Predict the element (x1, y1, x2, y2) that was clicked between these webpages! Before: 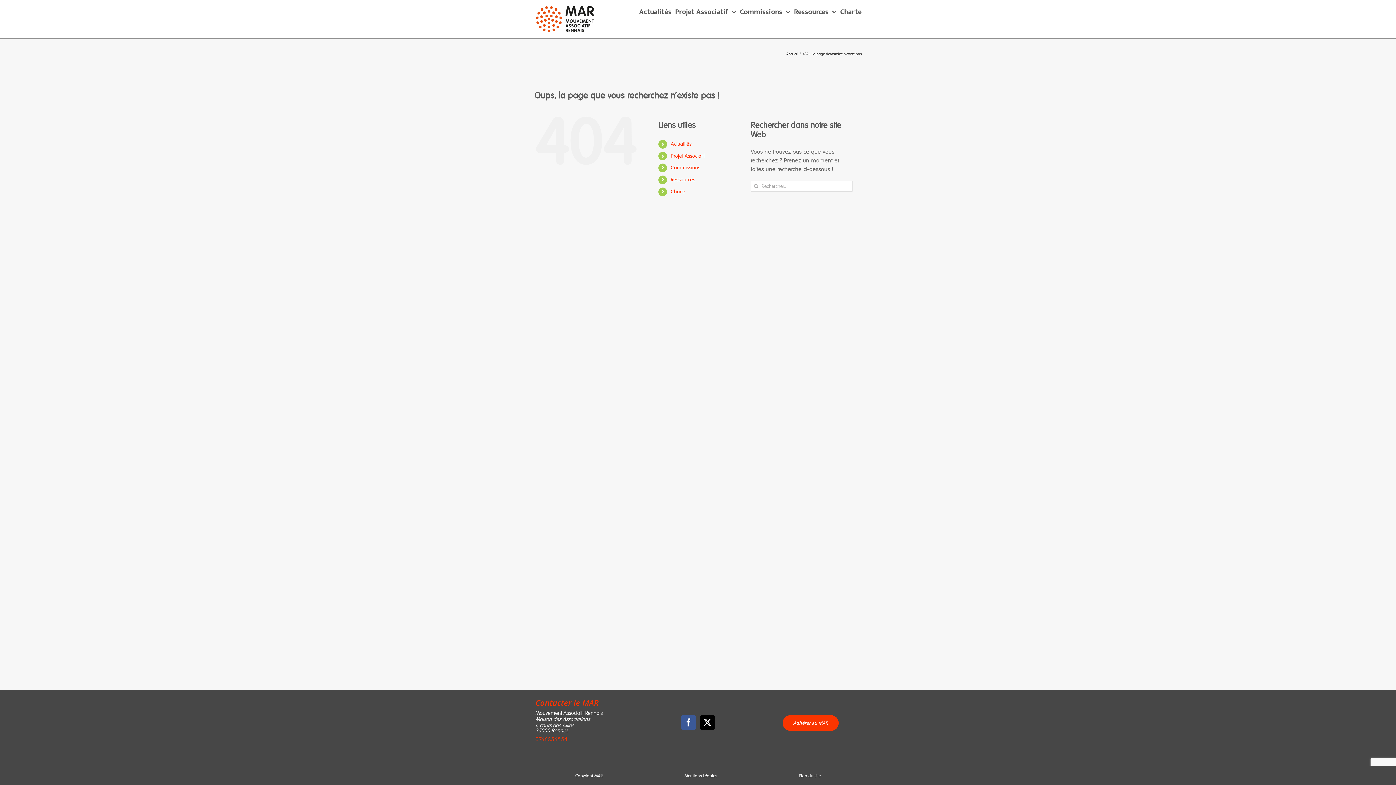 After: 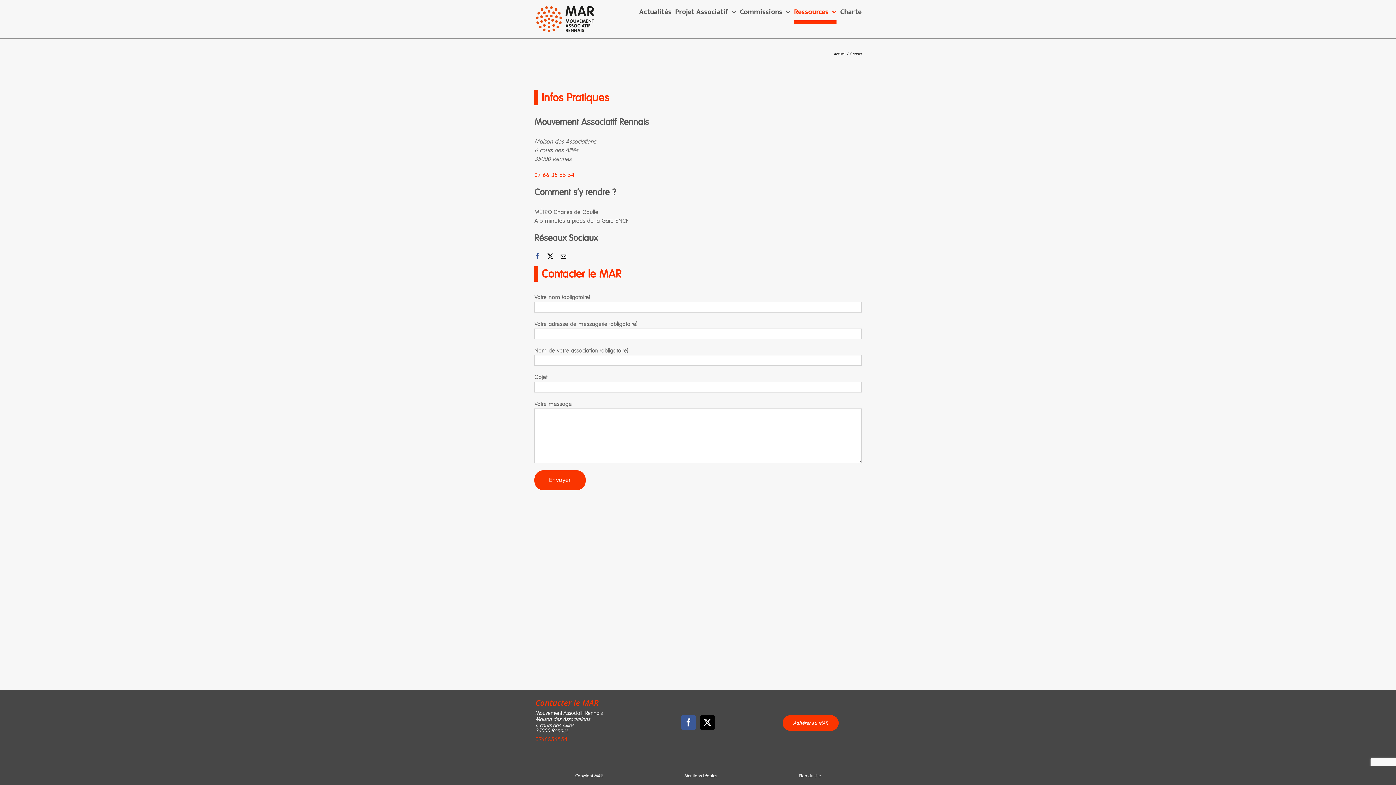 Action: label: Contacter le MAR bbox: (535, 697, 598, 708)